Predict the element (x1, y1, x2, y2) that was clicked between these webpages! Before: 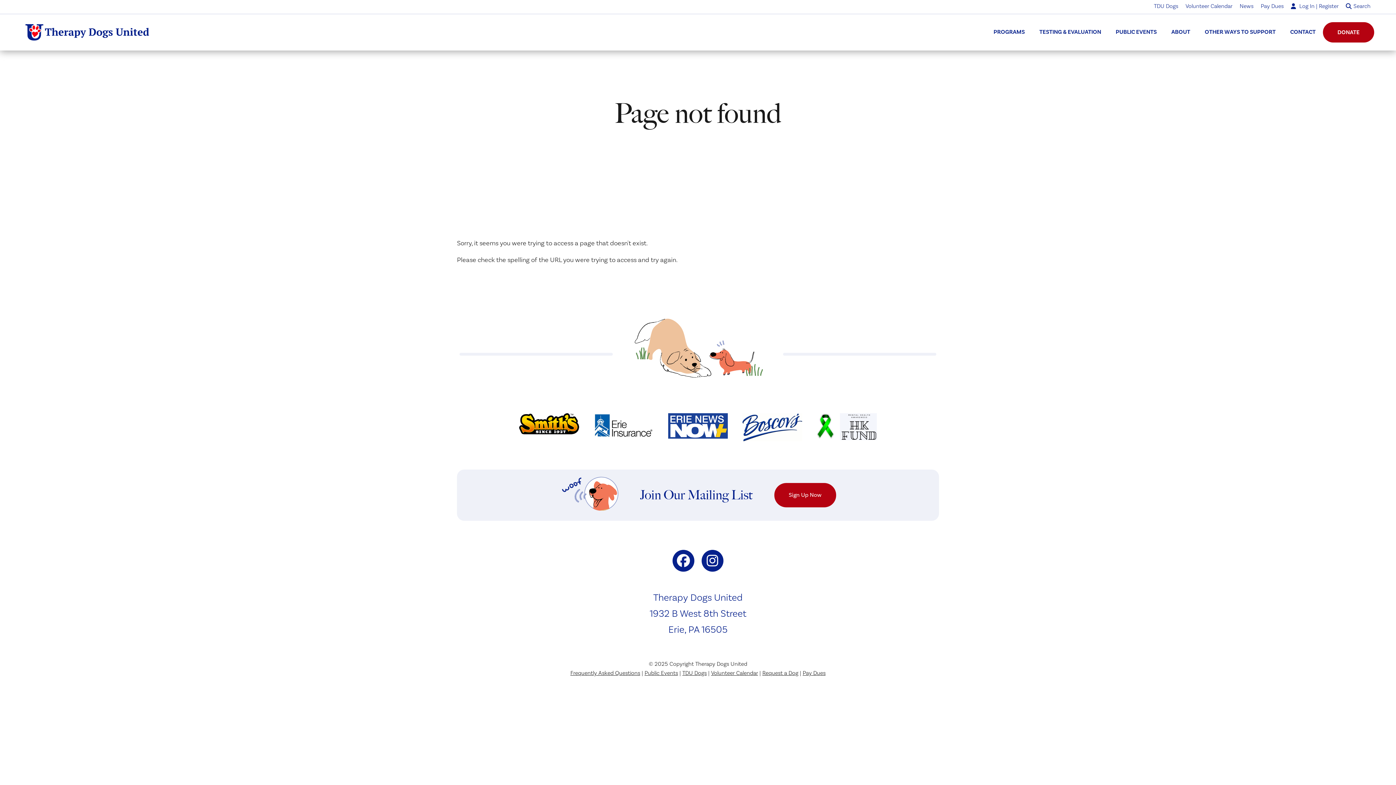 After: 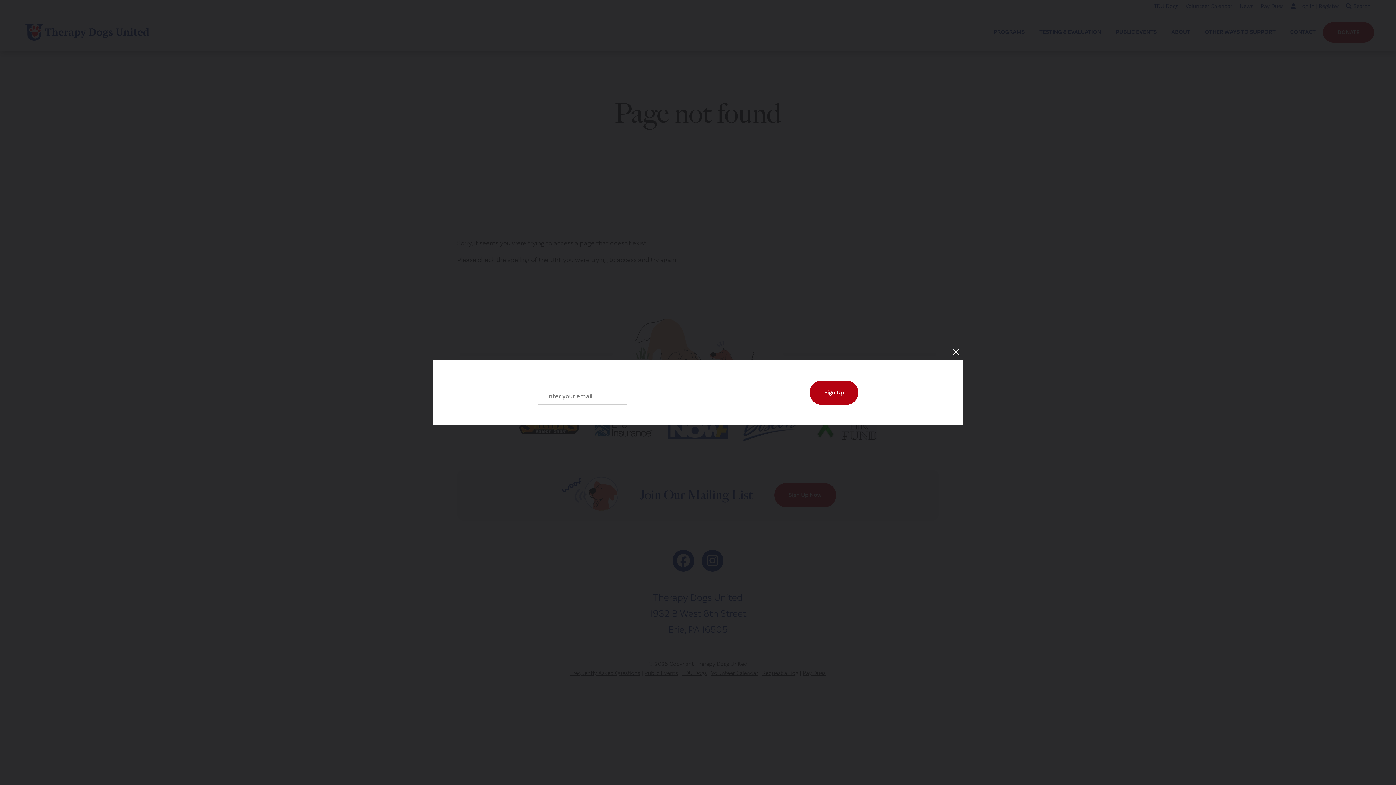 Action: label: Sign Up Now bbox: (774, 483, 836, 507)